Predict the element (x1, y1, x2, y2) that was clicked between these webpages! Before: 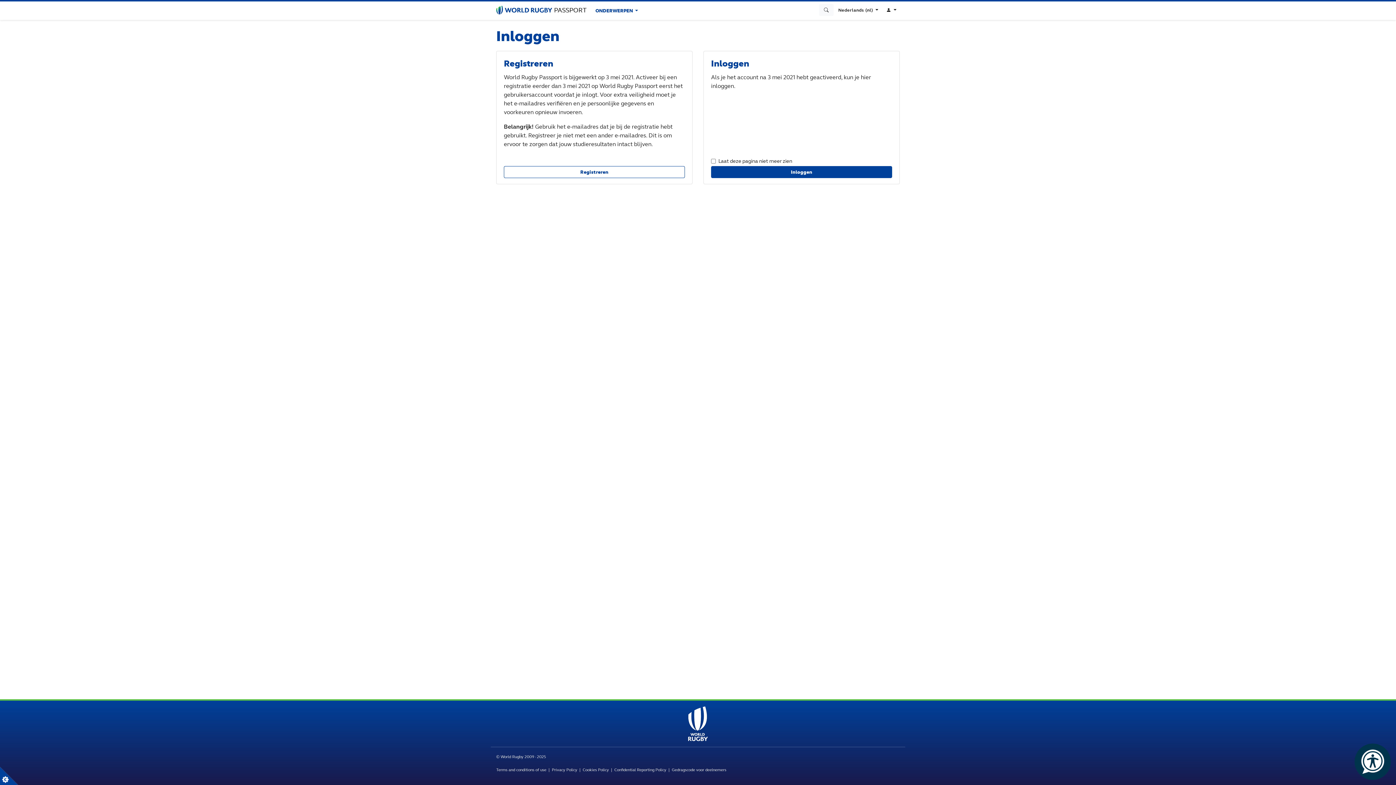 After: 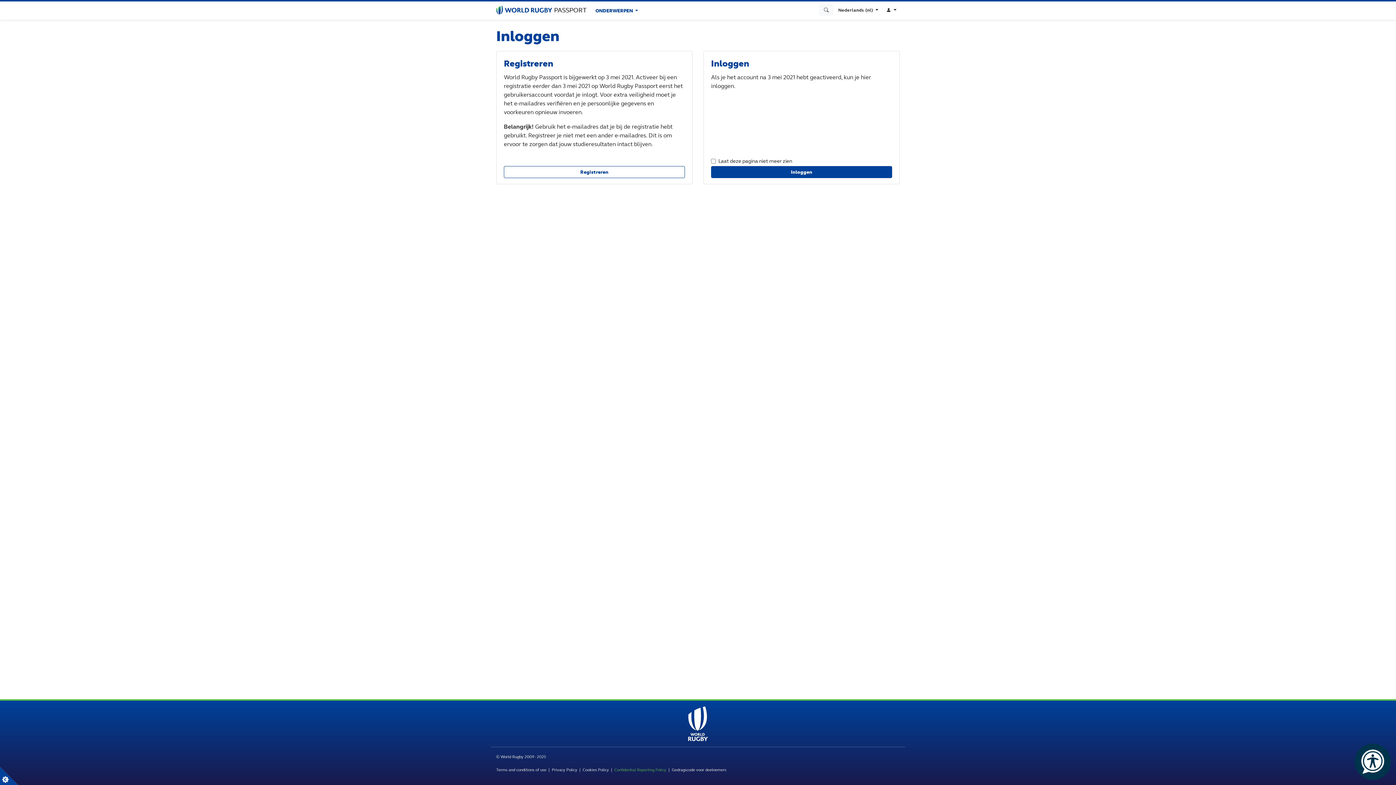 Action: bbox: (614, 767, 668, 772) label: Confidential Reporting Policy  